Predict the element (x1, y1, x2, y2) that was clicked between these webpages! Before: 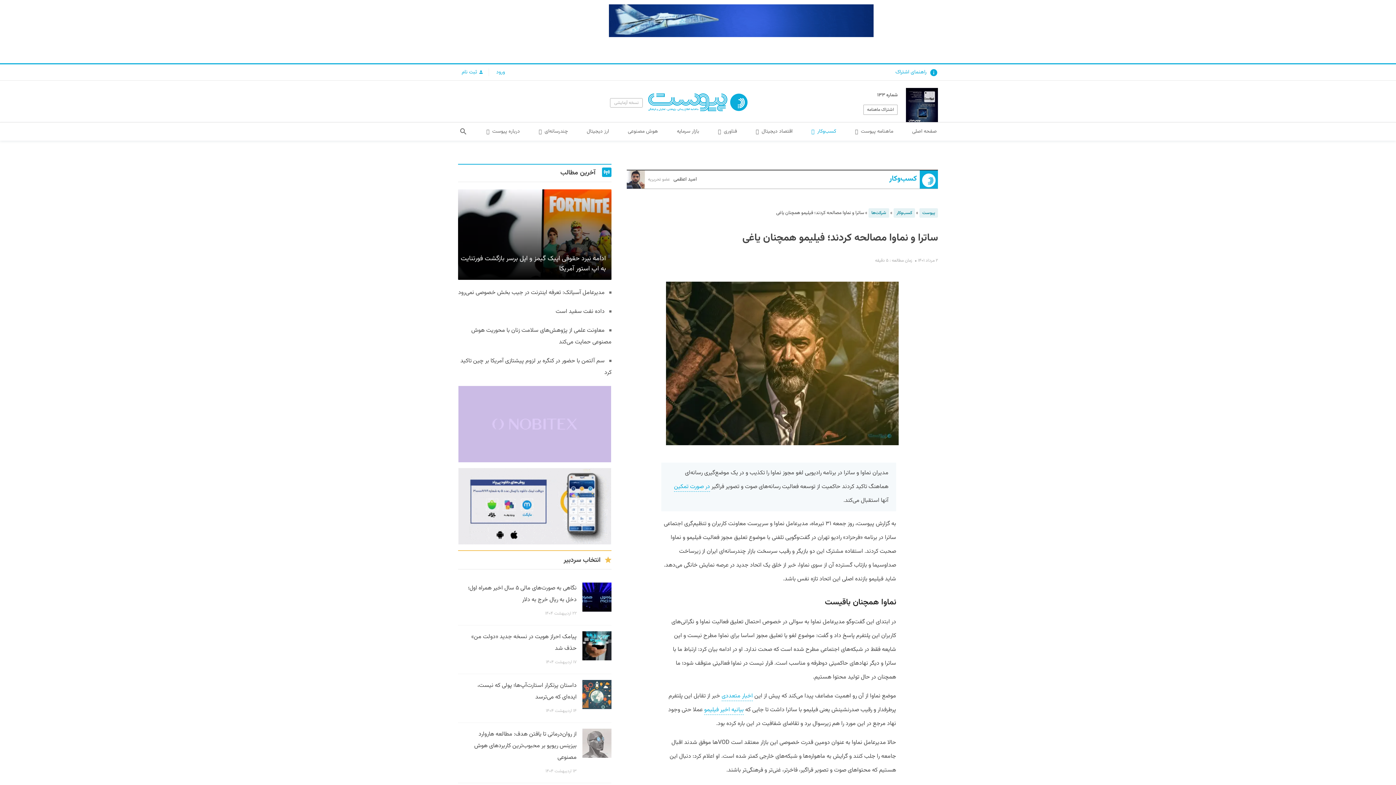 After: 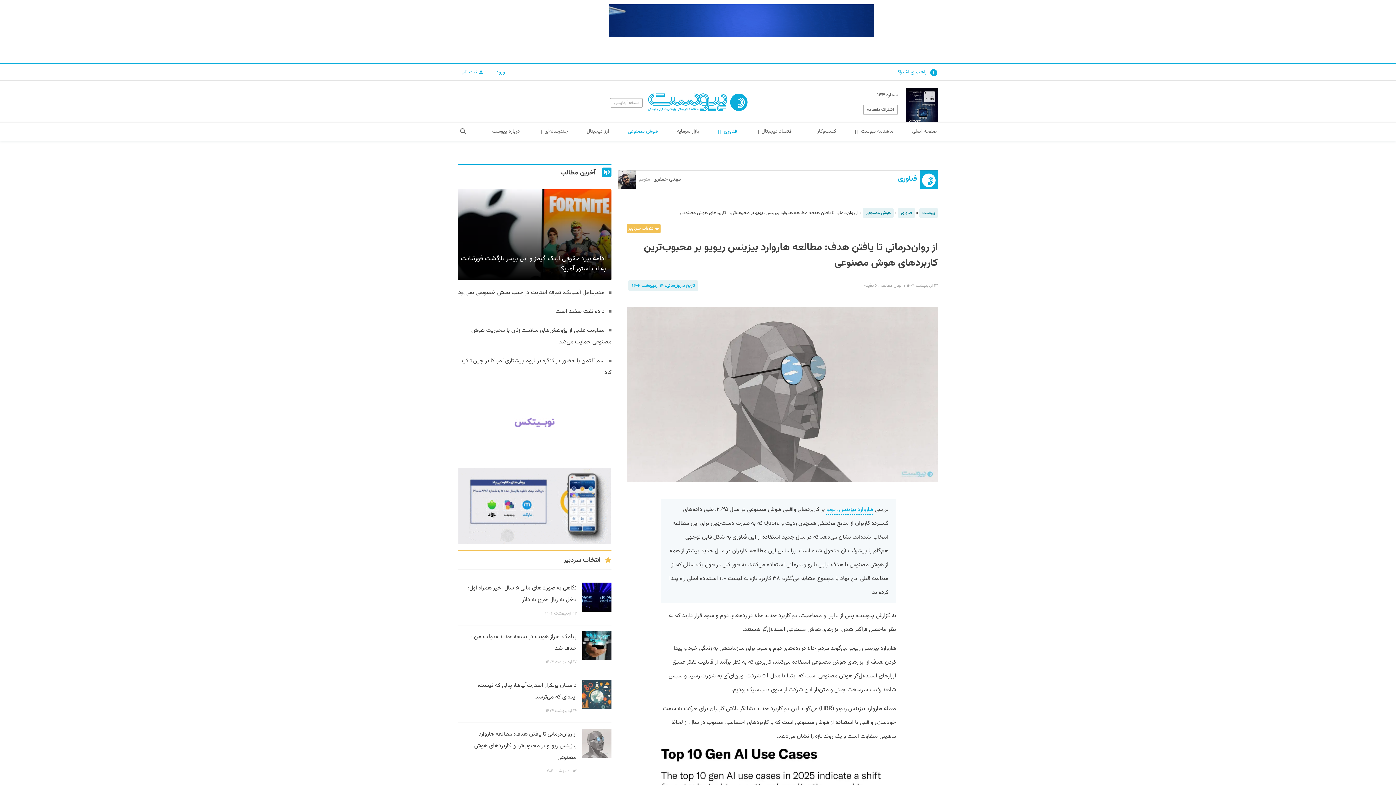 Action: label: از روان‌درمانی تا یافتن هدف: مطالعه هاروارد بیزینس ریویو بر محبوب‌ترین کاربرد‌های هوش مصنوعی bbox: (474, 730, 576, 762)